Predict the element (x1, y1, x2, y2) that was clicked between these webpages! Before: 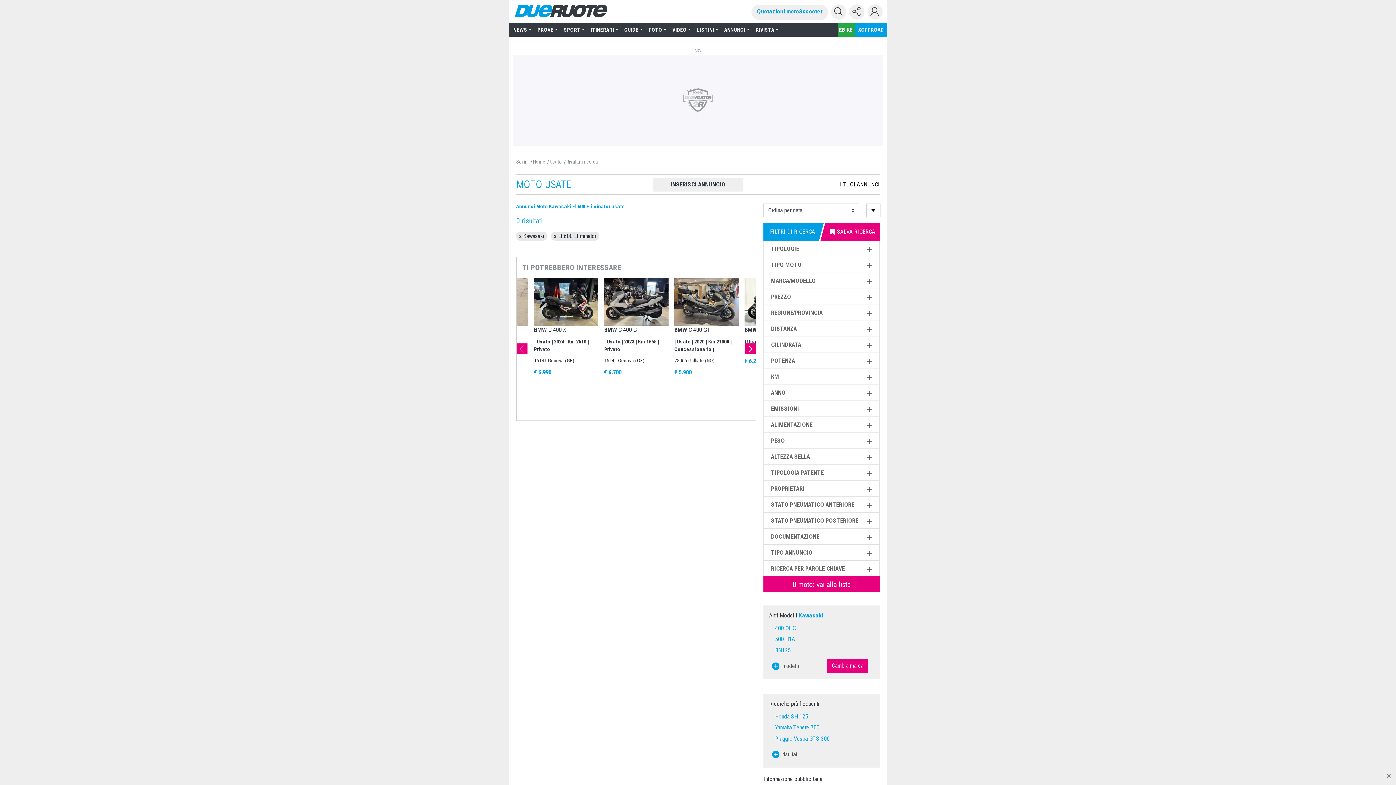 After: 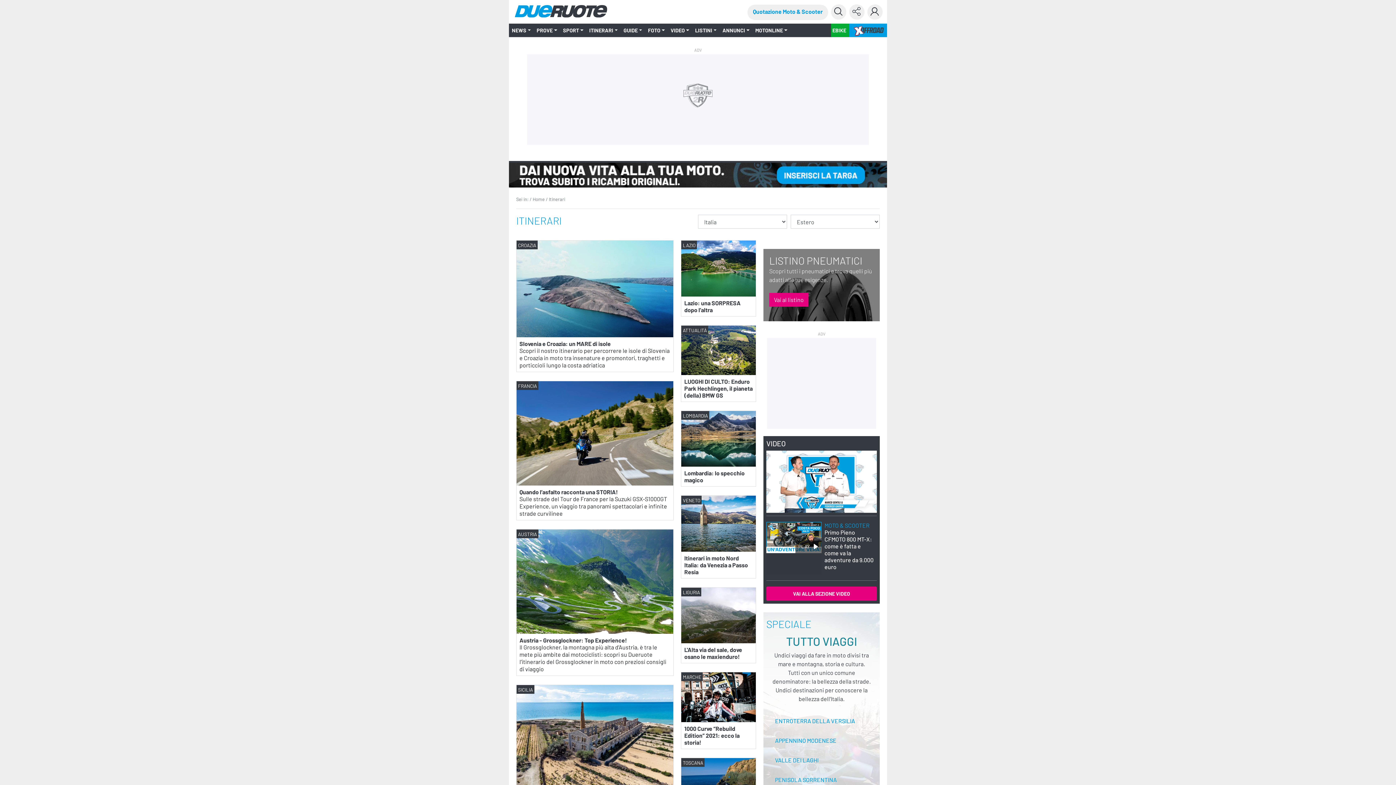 Action: label: ITINERARI bbox: (587, 23, 621, 36)